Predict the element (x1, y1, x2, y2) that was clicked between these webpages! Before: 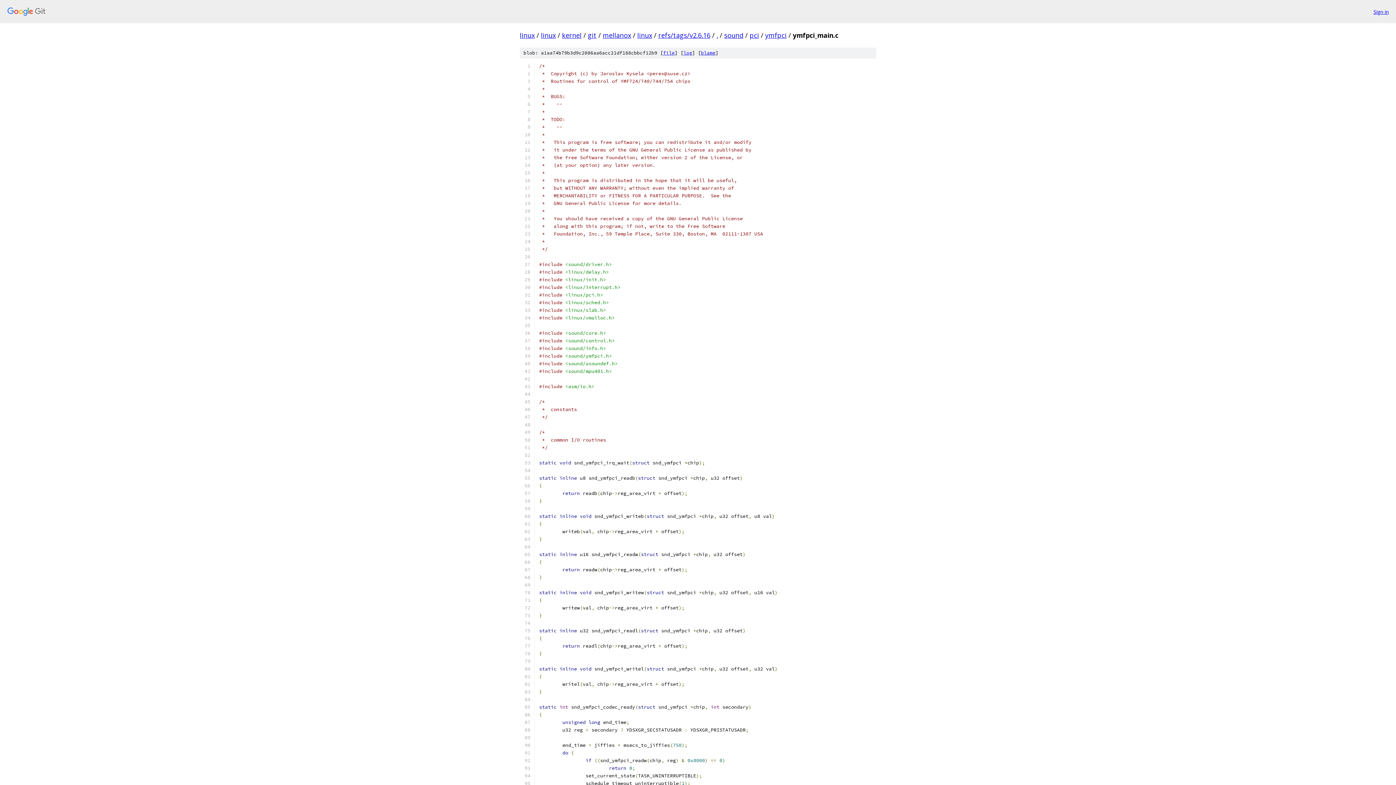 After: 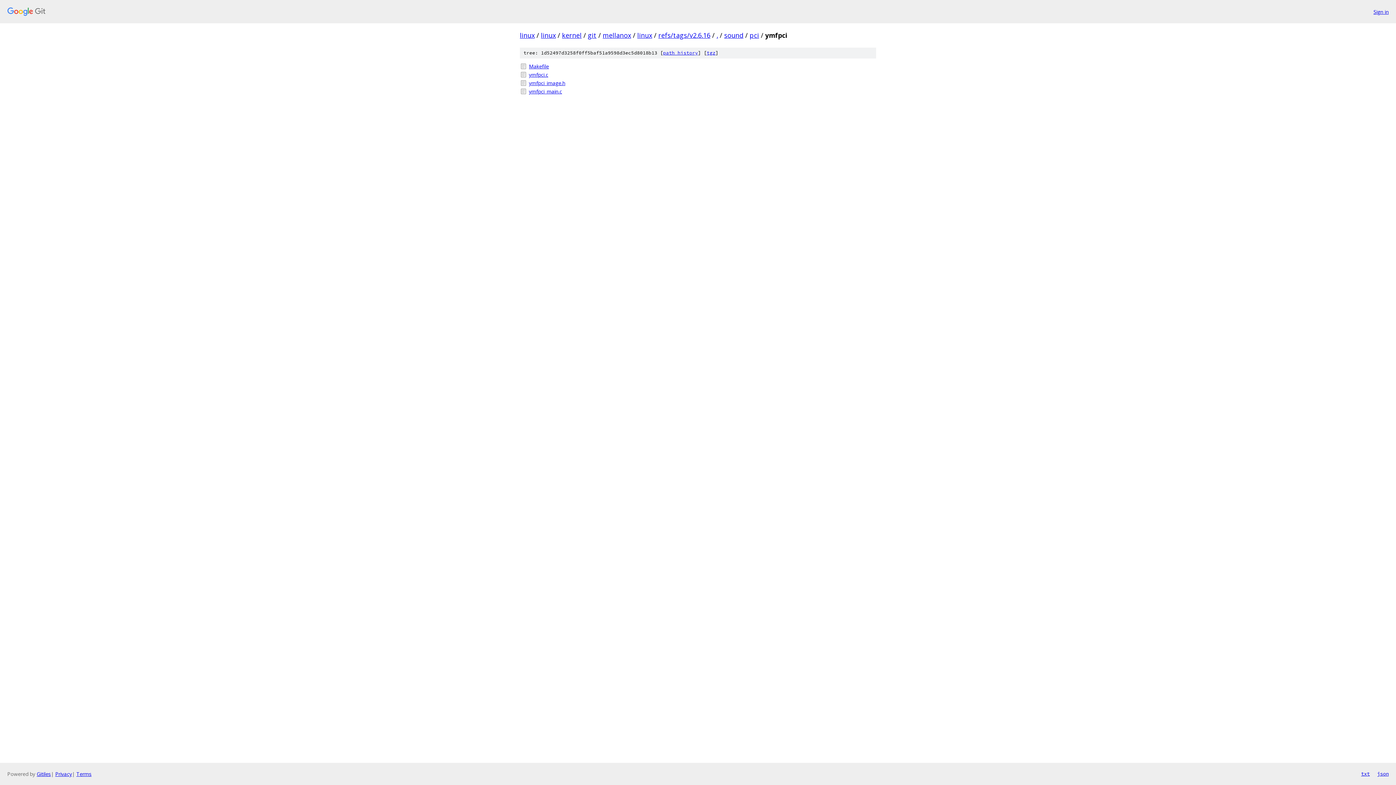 Action: bbox: (765, 30, 786, 39) label: ymfpci